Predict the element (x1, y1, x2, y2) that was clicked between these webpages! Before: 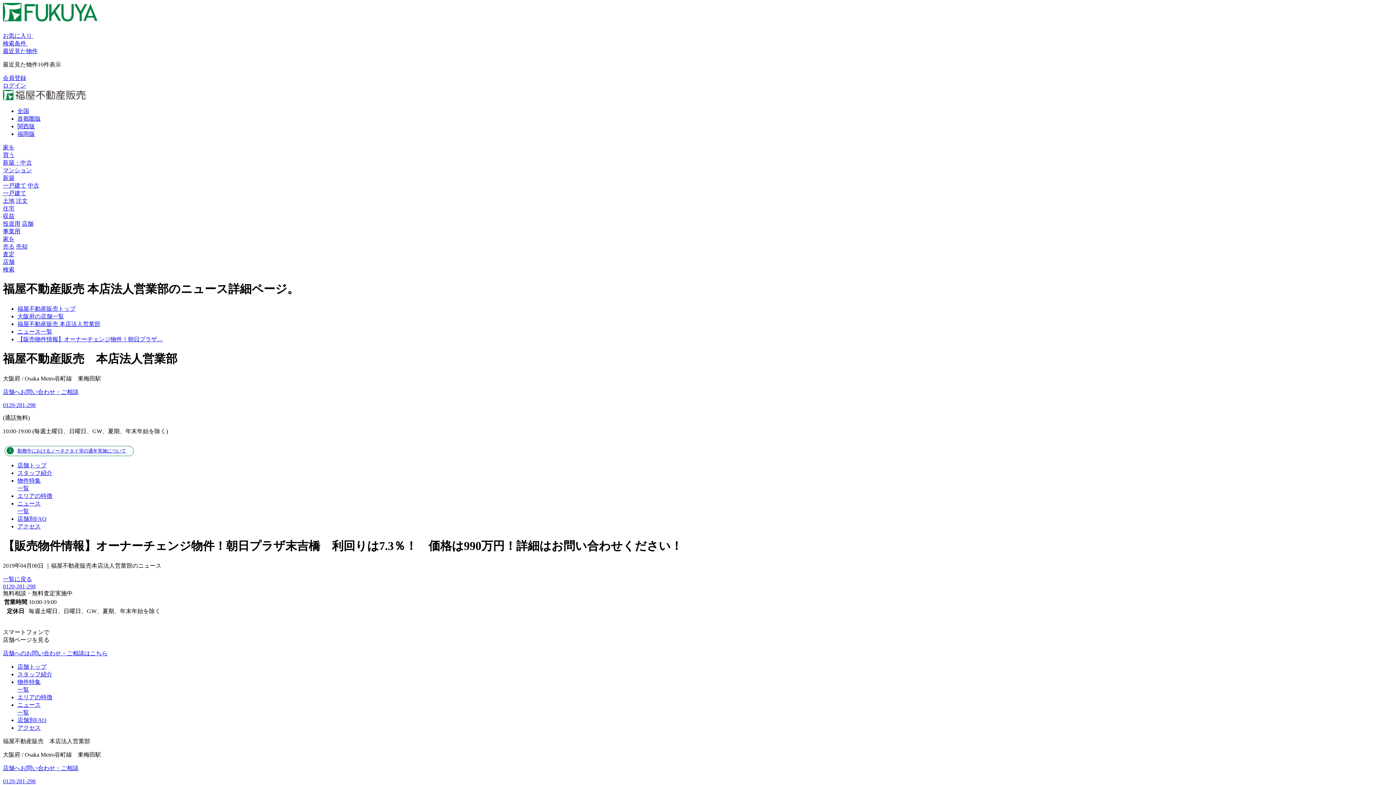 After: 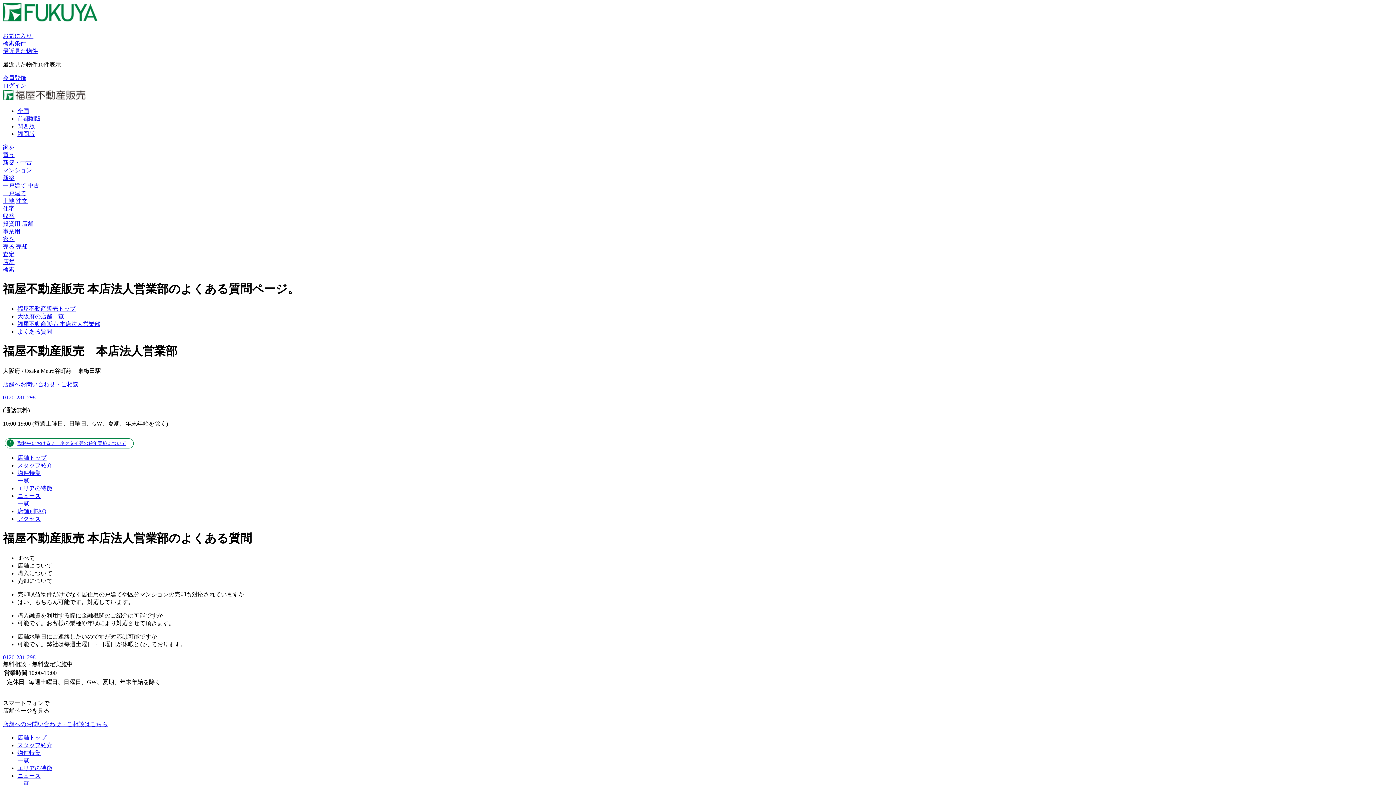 Action: label: 店舗別FAQ bbox: (17, 717, 46, 723)